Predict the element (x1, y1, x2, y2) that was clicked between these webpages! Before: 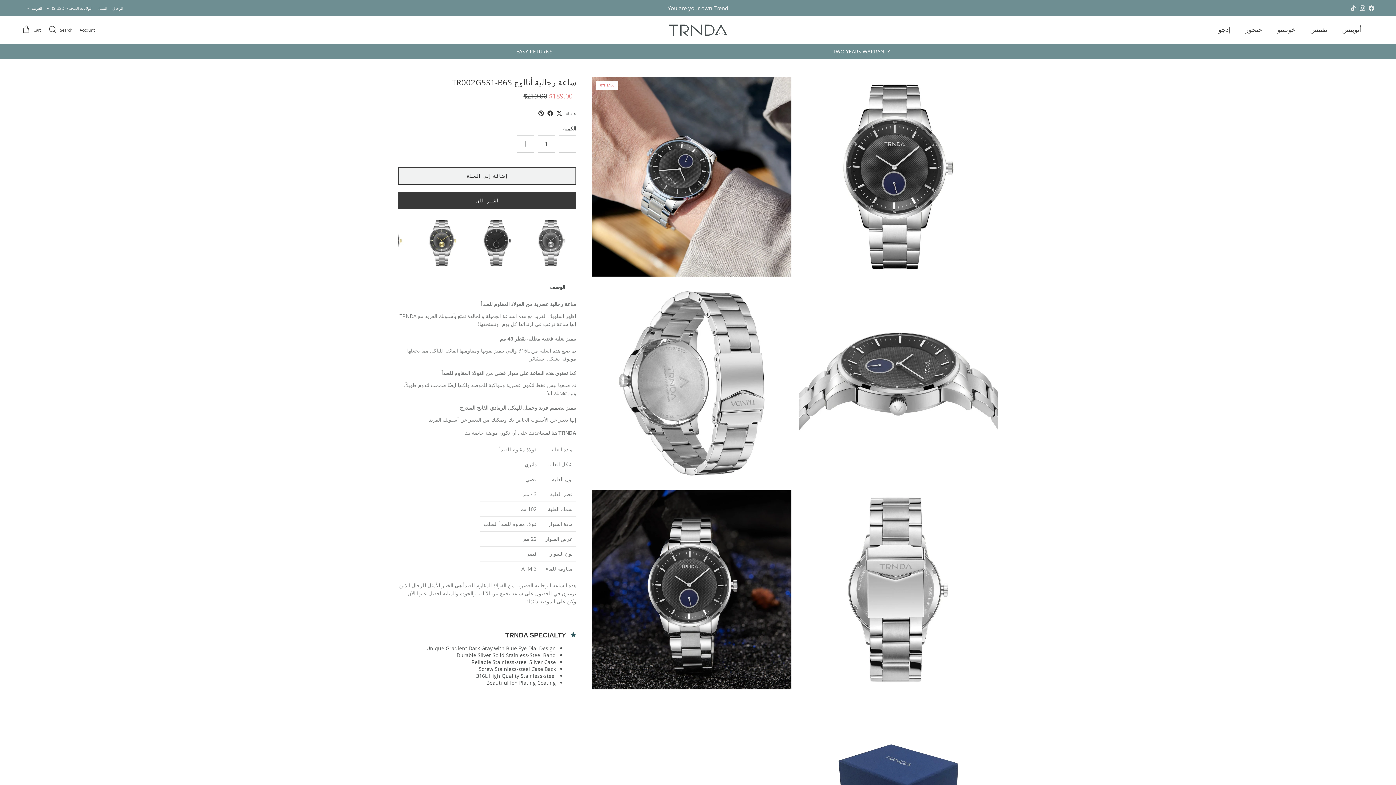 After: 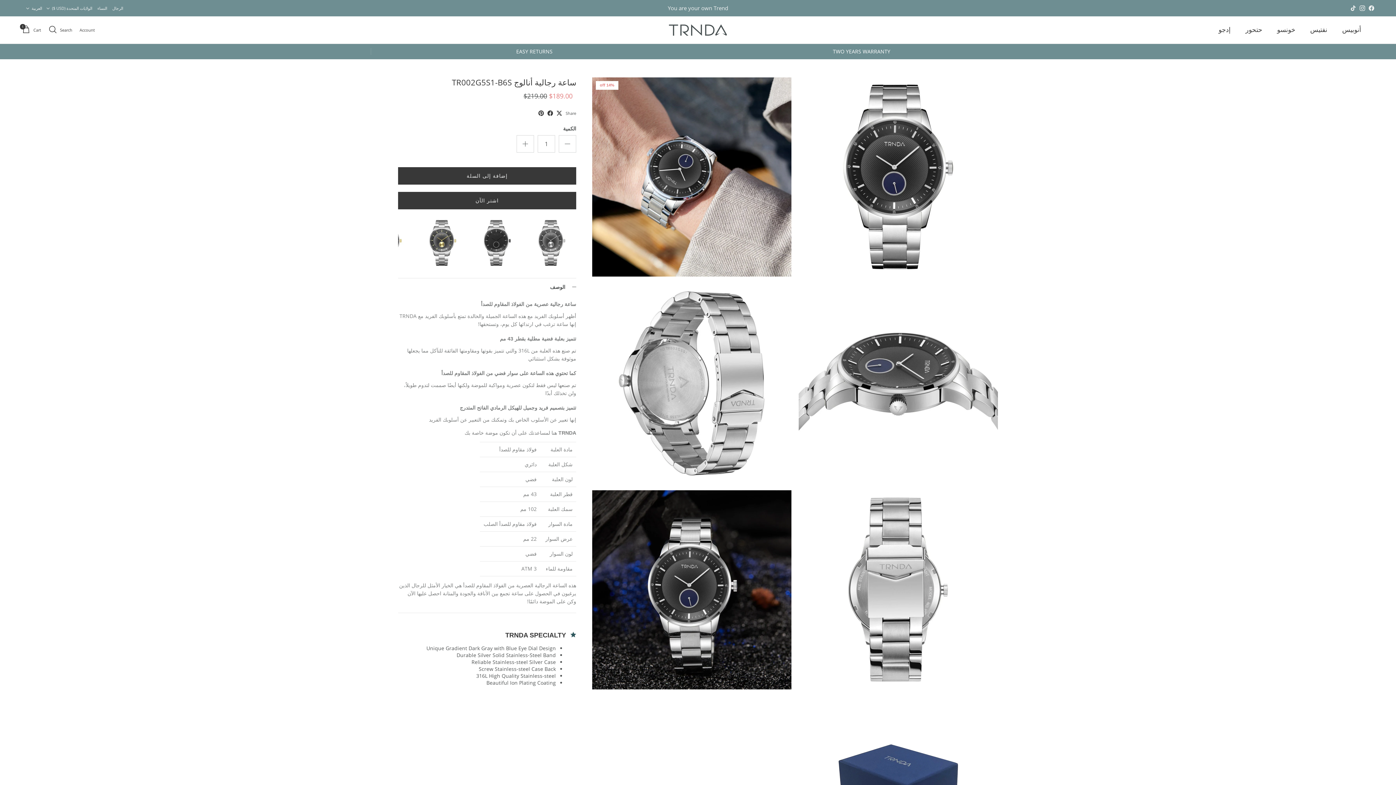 Action: bbox: (398, 167, 576, 184) label: إضافة إلى السلة